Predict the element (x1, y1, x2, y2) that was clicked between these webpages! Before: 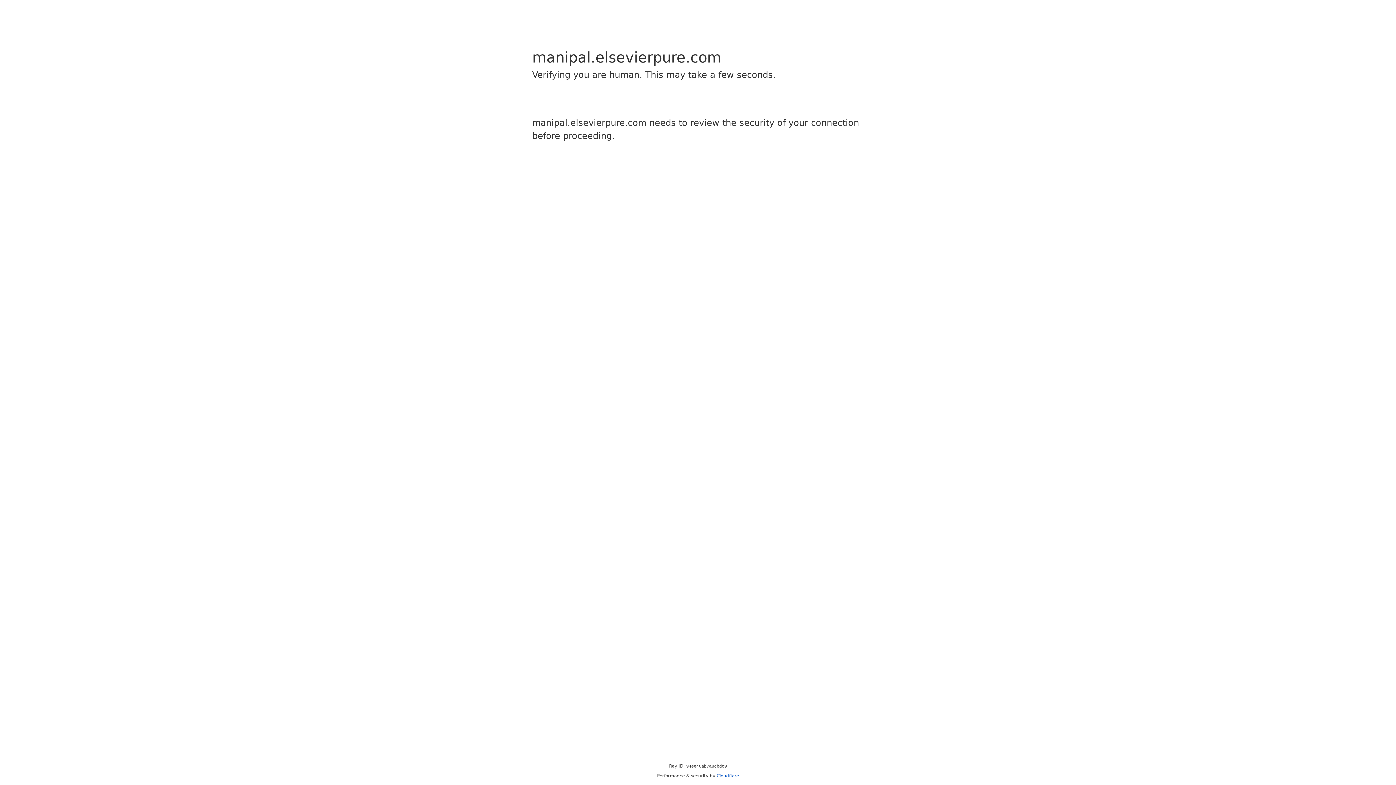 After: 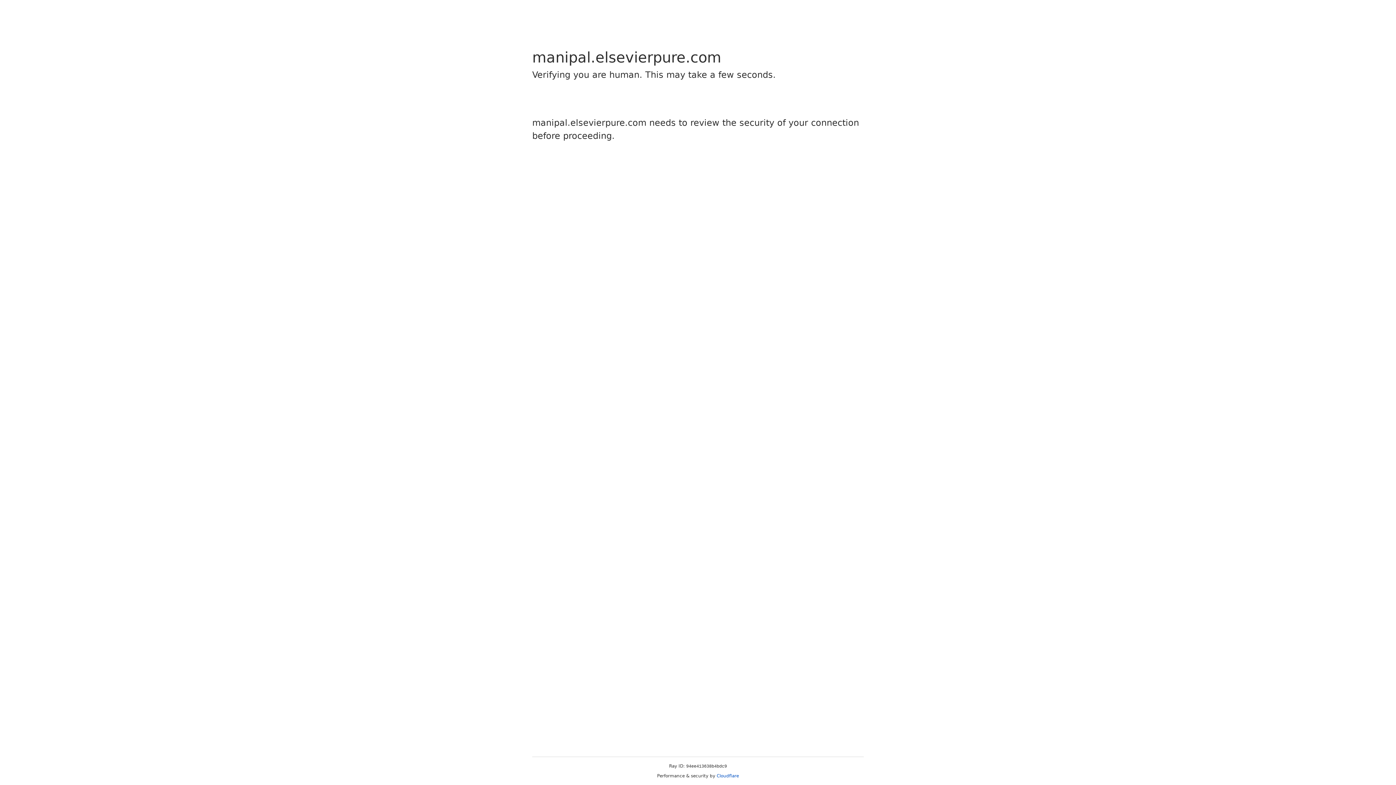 Action: bbox: (716, 773, 739, 778) label: Cloudflare